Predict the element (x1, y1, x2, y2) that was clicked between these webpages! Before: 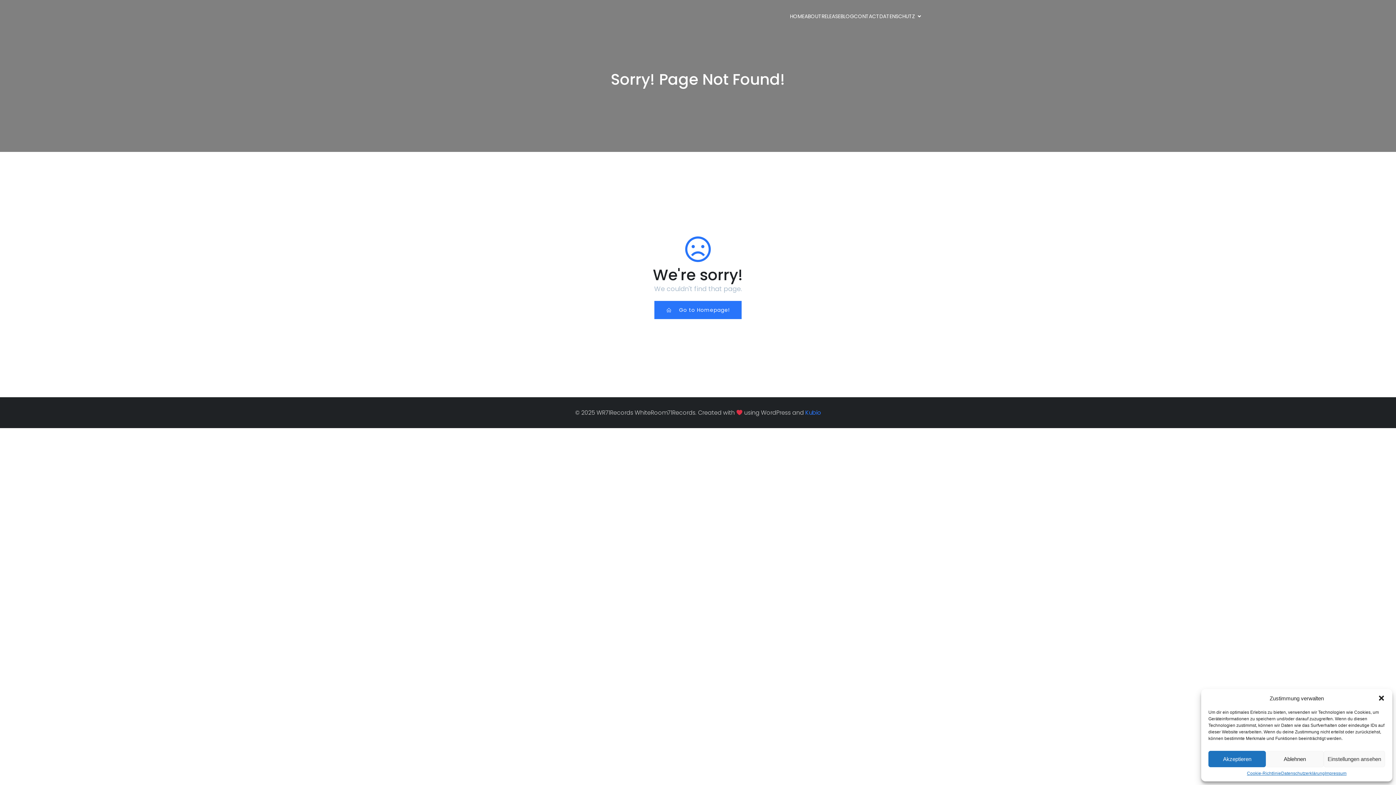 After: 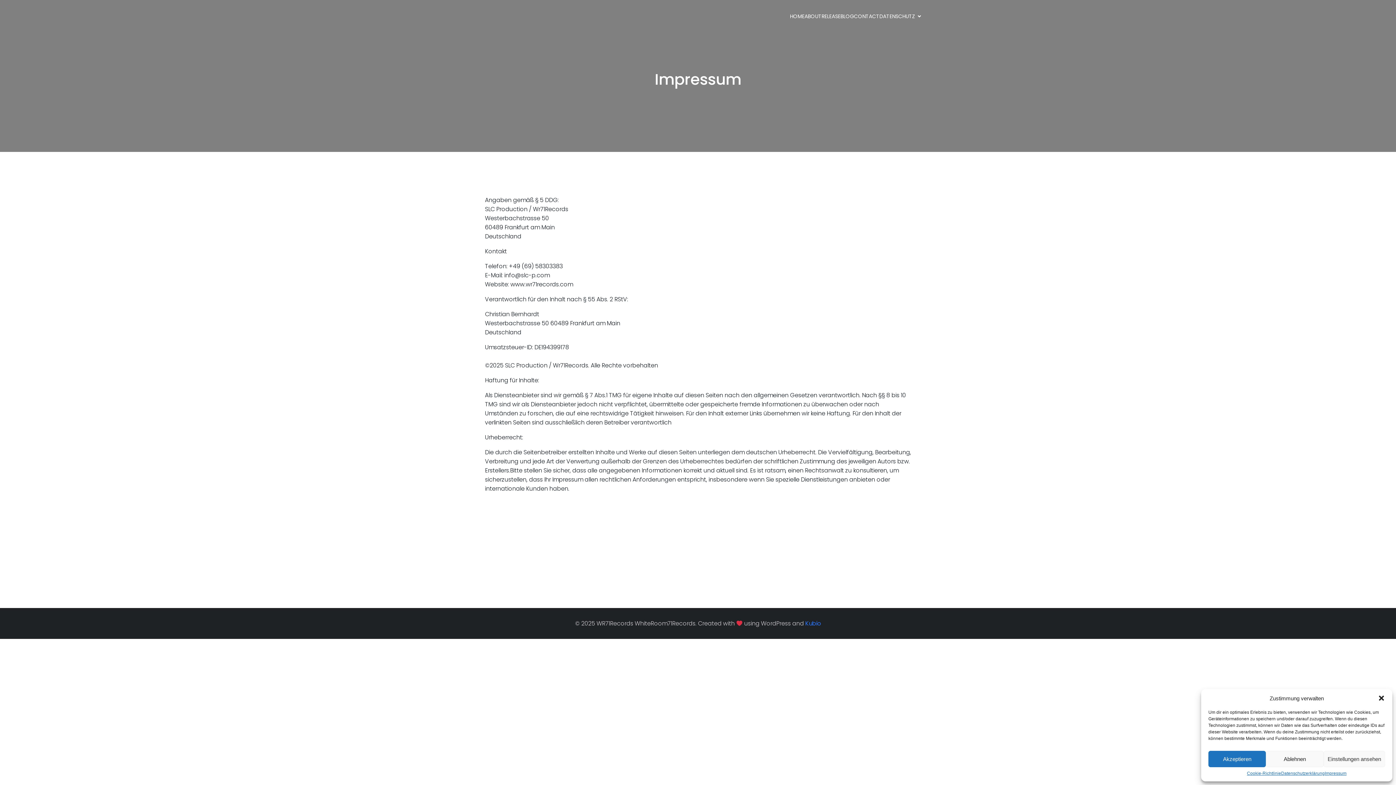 Action: label: Impressum bbox: (1325, 771, 1346, 776)